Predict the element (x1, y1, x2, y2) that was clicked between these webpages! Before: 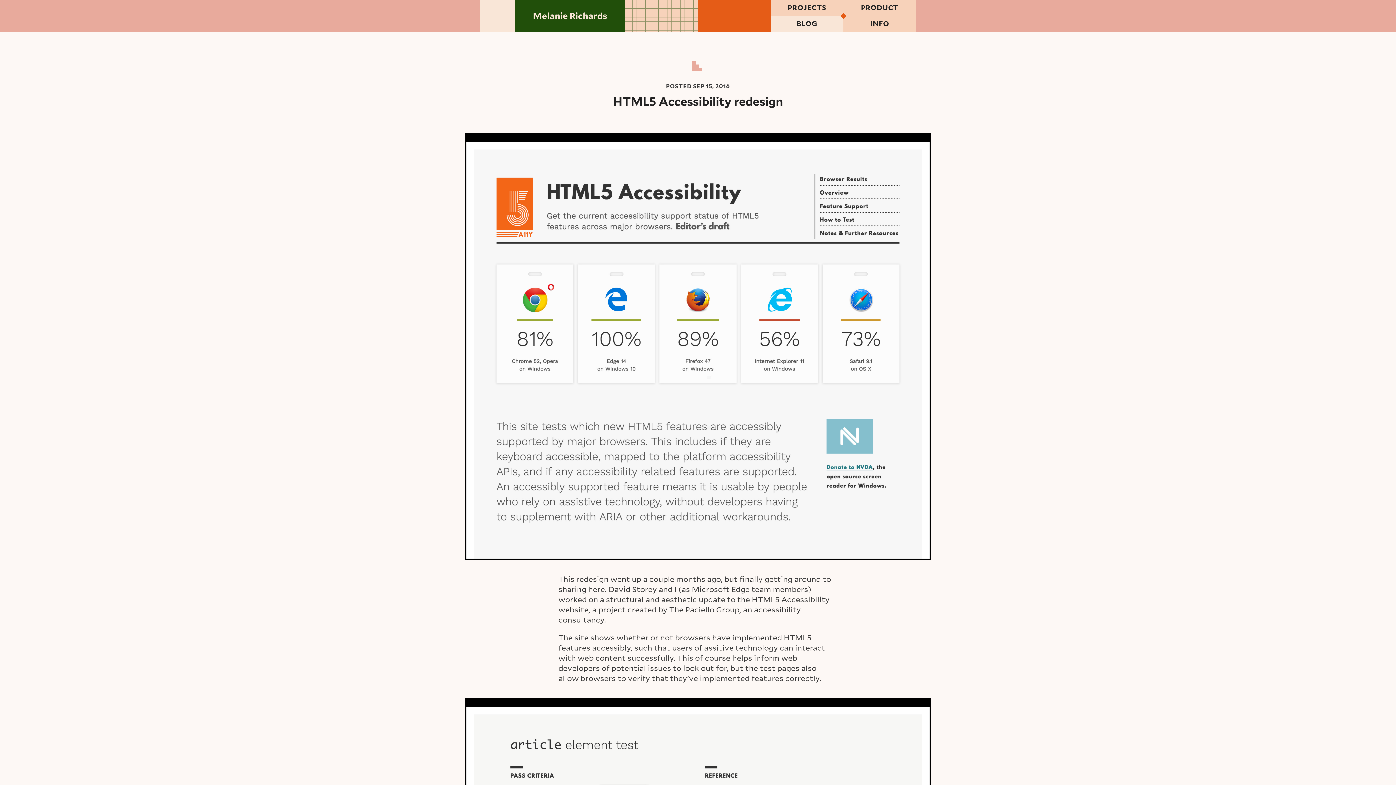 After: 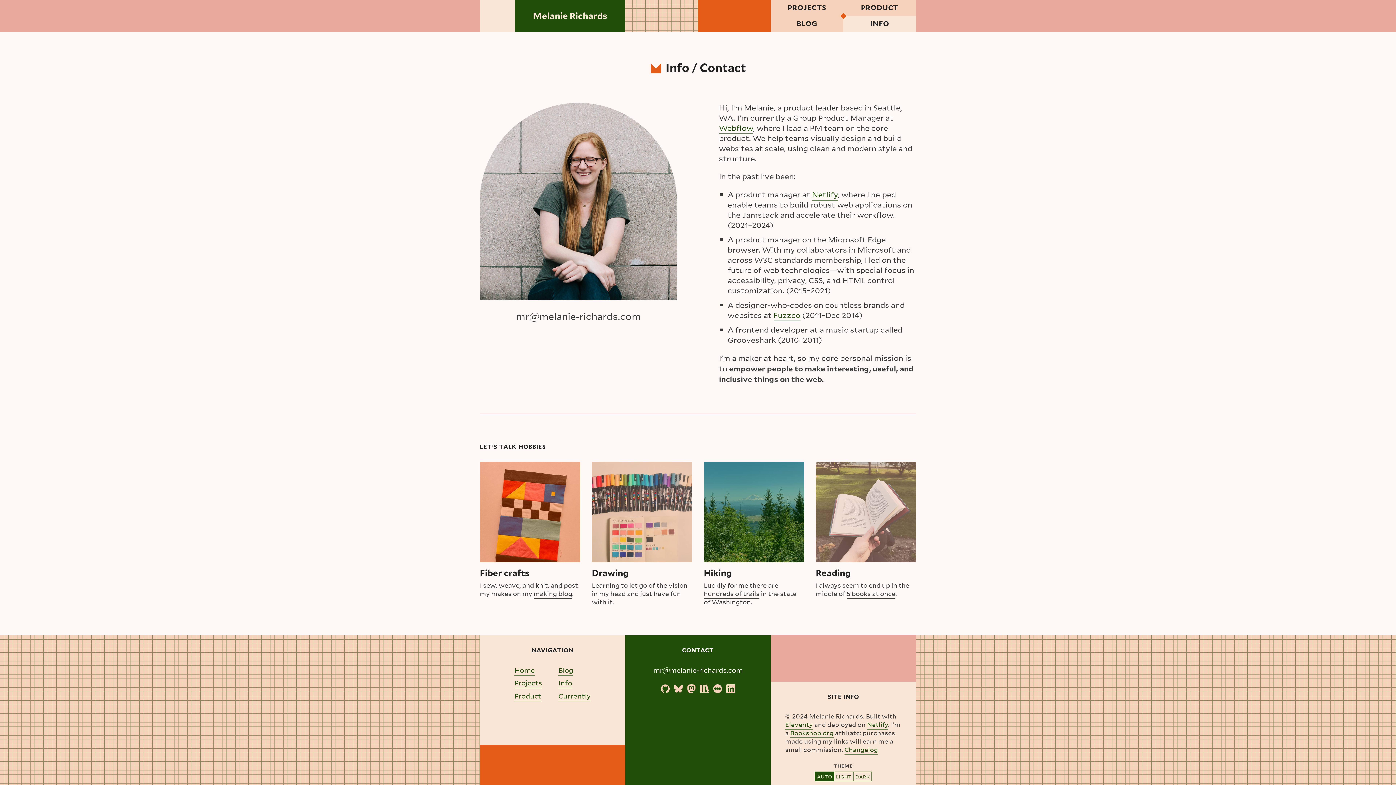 Action: bbox: (843, 16, 916, 32) label: INFO